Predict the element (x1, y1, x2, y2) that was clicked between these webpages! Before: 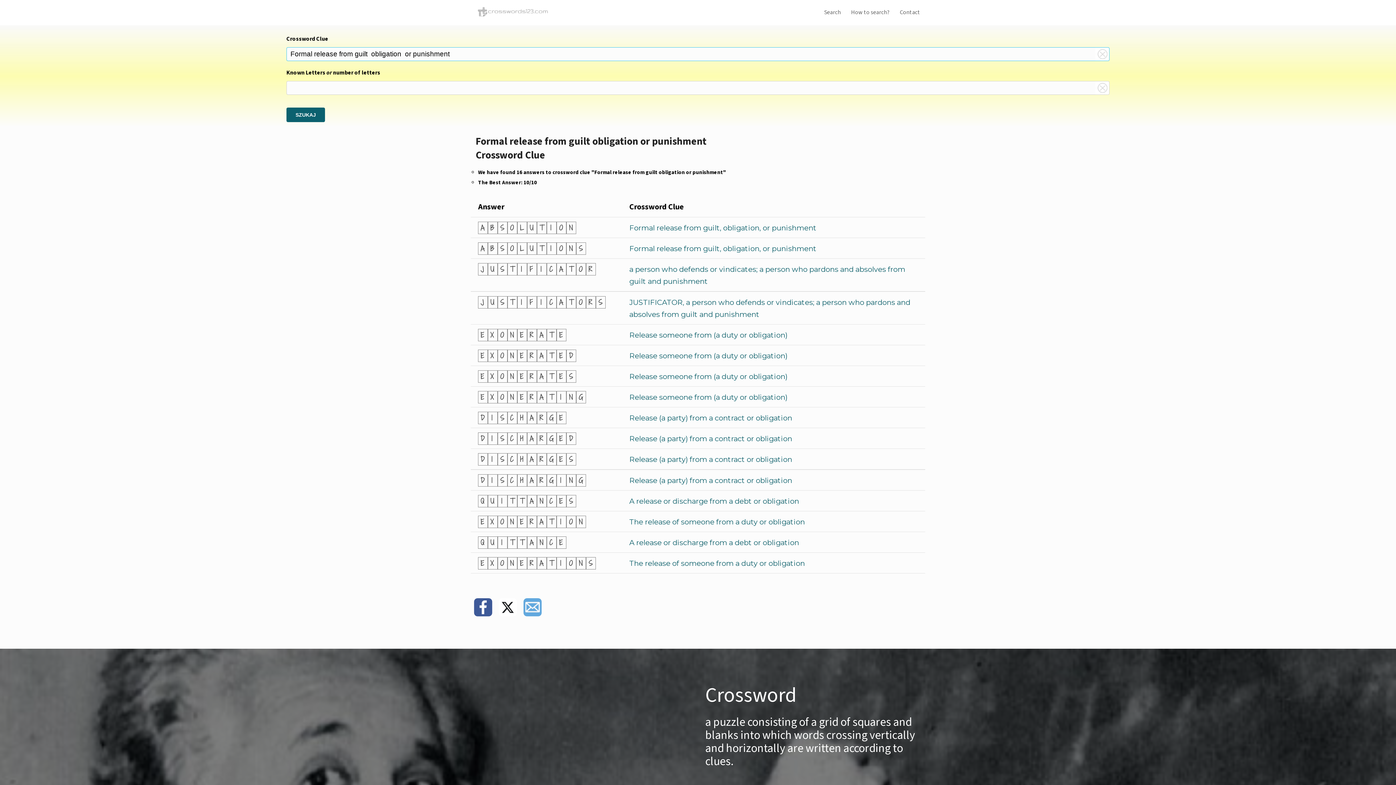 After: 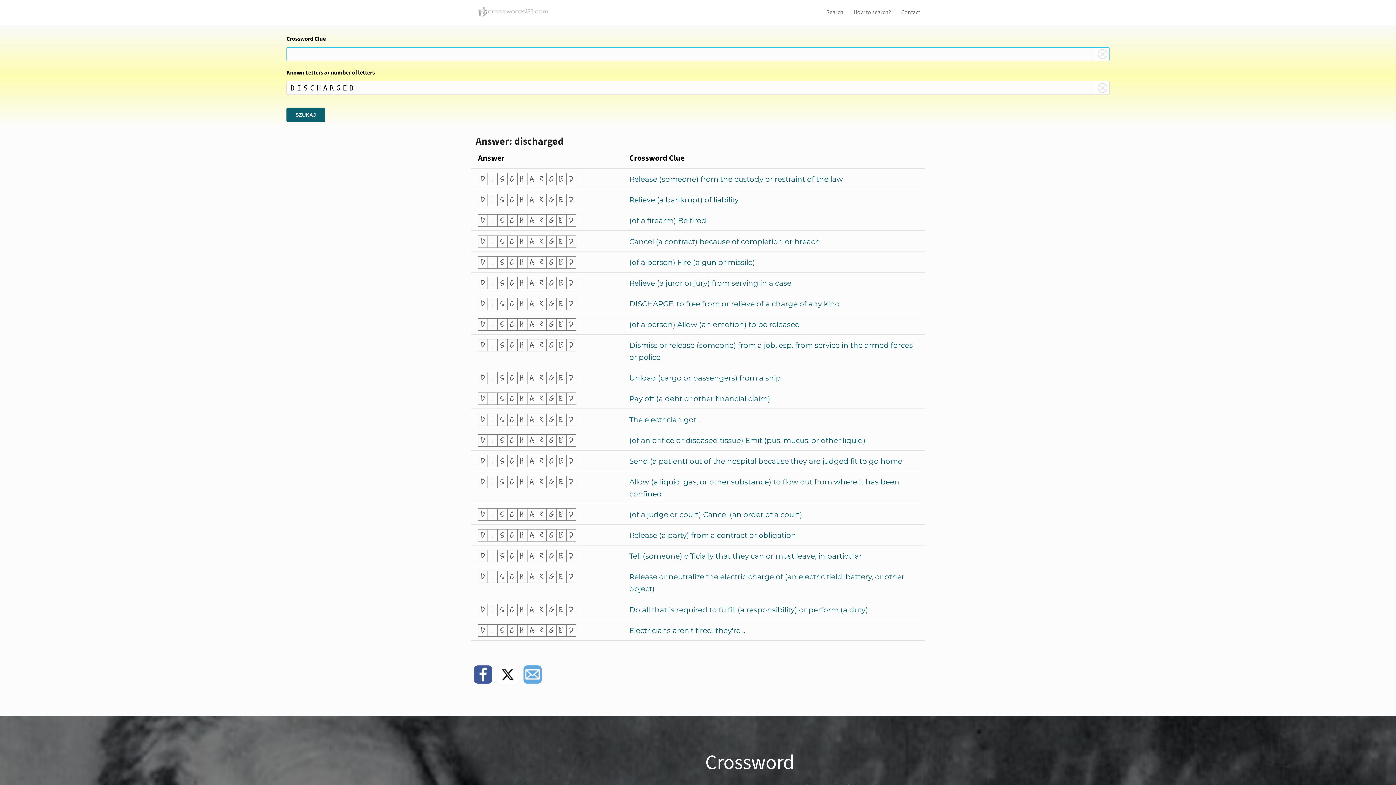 Action: bbox: (478, 434, 576, 443) label: DISCHARGED